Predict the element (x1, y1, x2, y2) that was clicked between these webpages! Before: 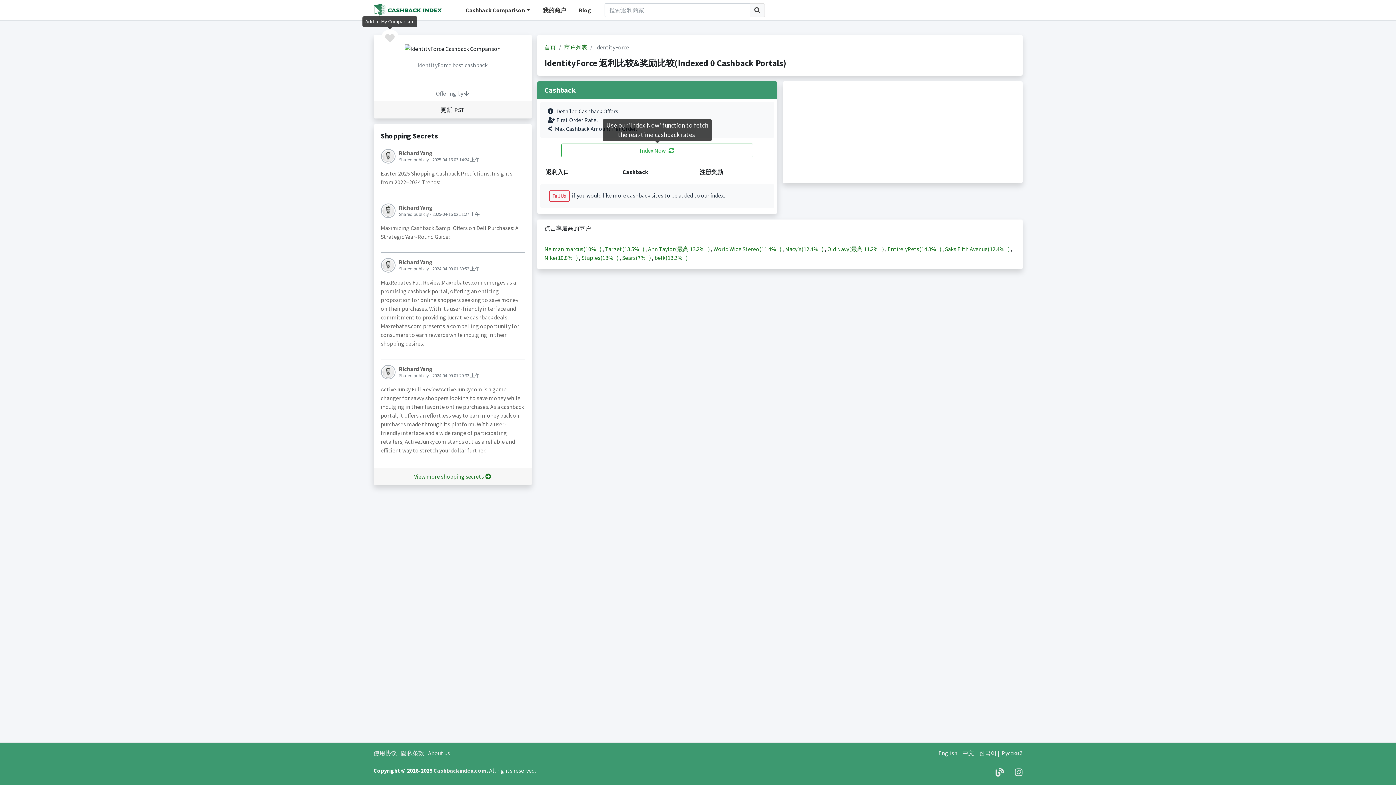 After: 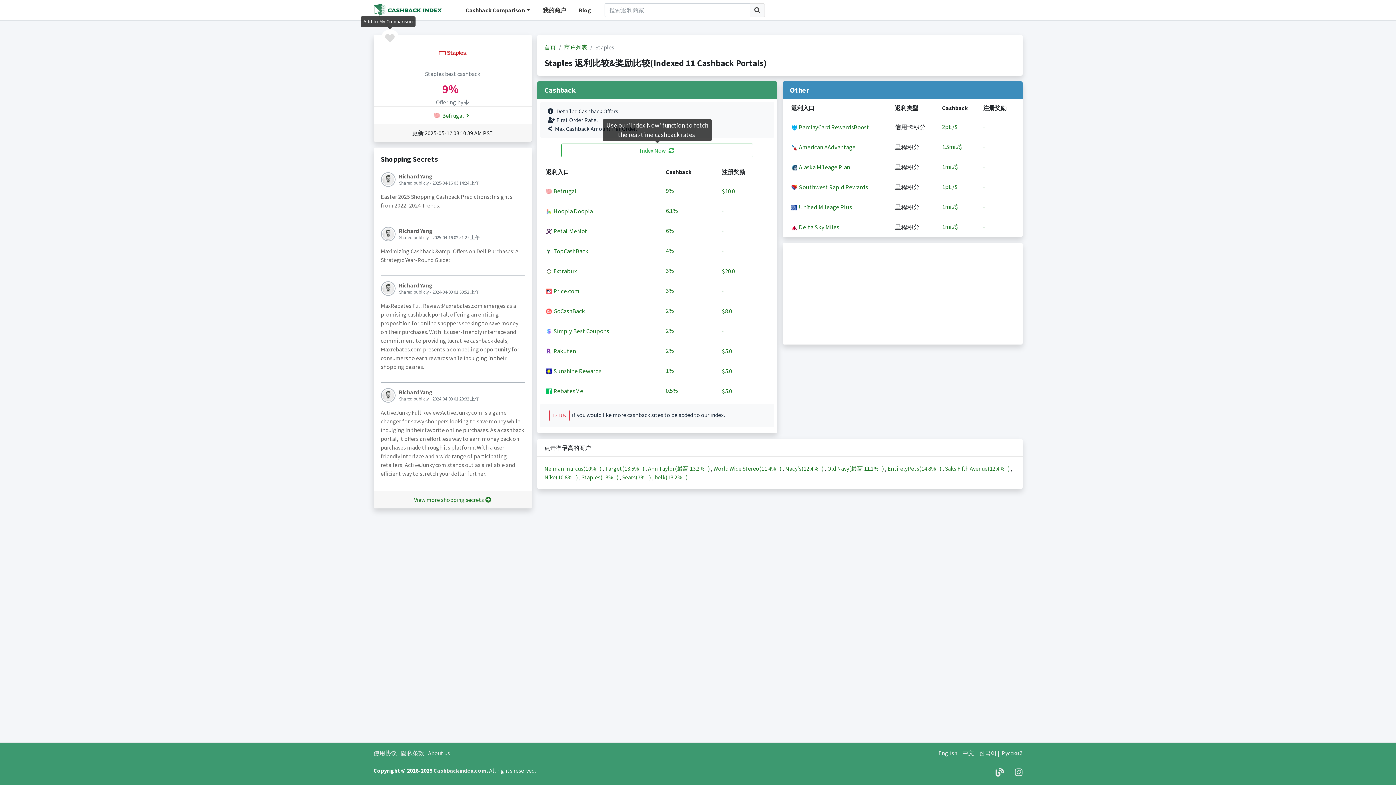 Action: label: Staples(13%   )  bbox: (581, 254, 619, 261)